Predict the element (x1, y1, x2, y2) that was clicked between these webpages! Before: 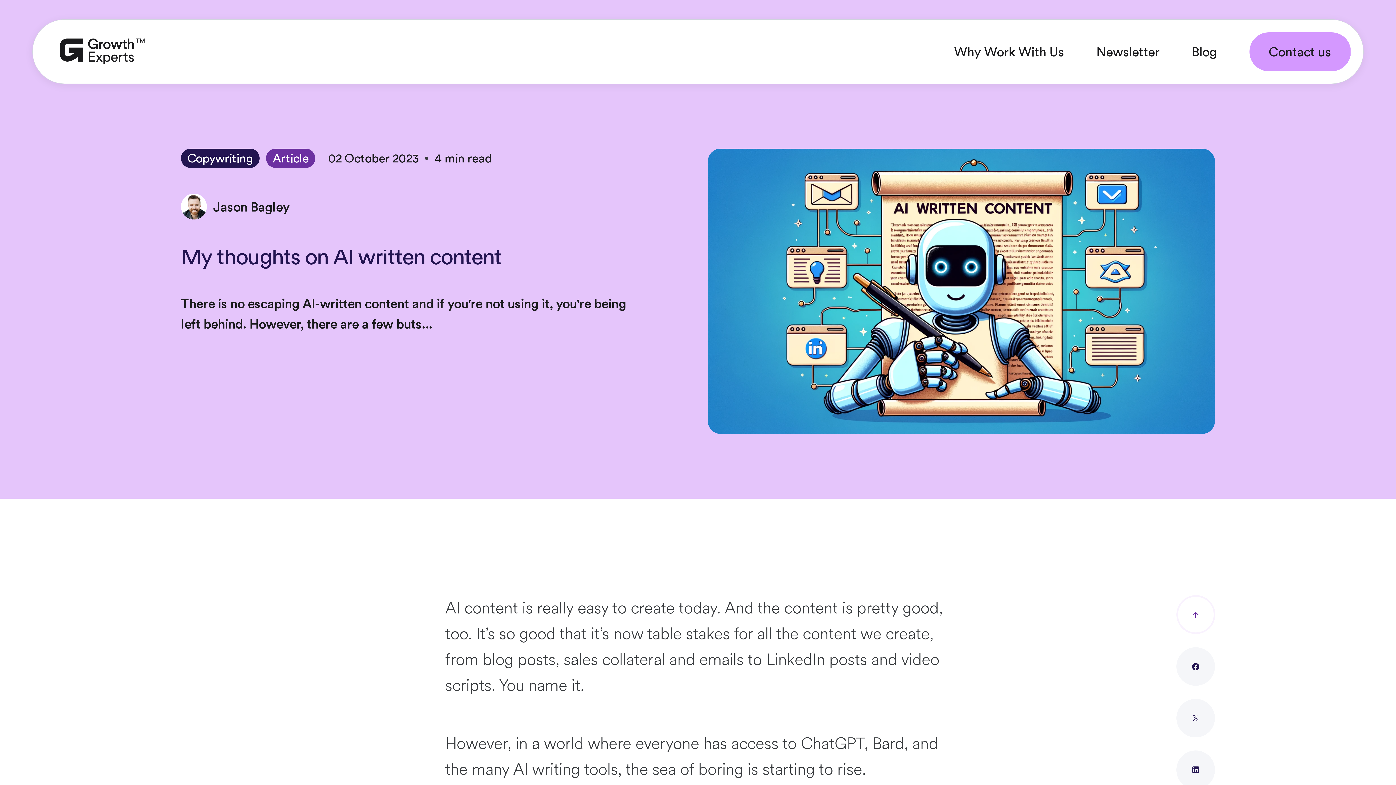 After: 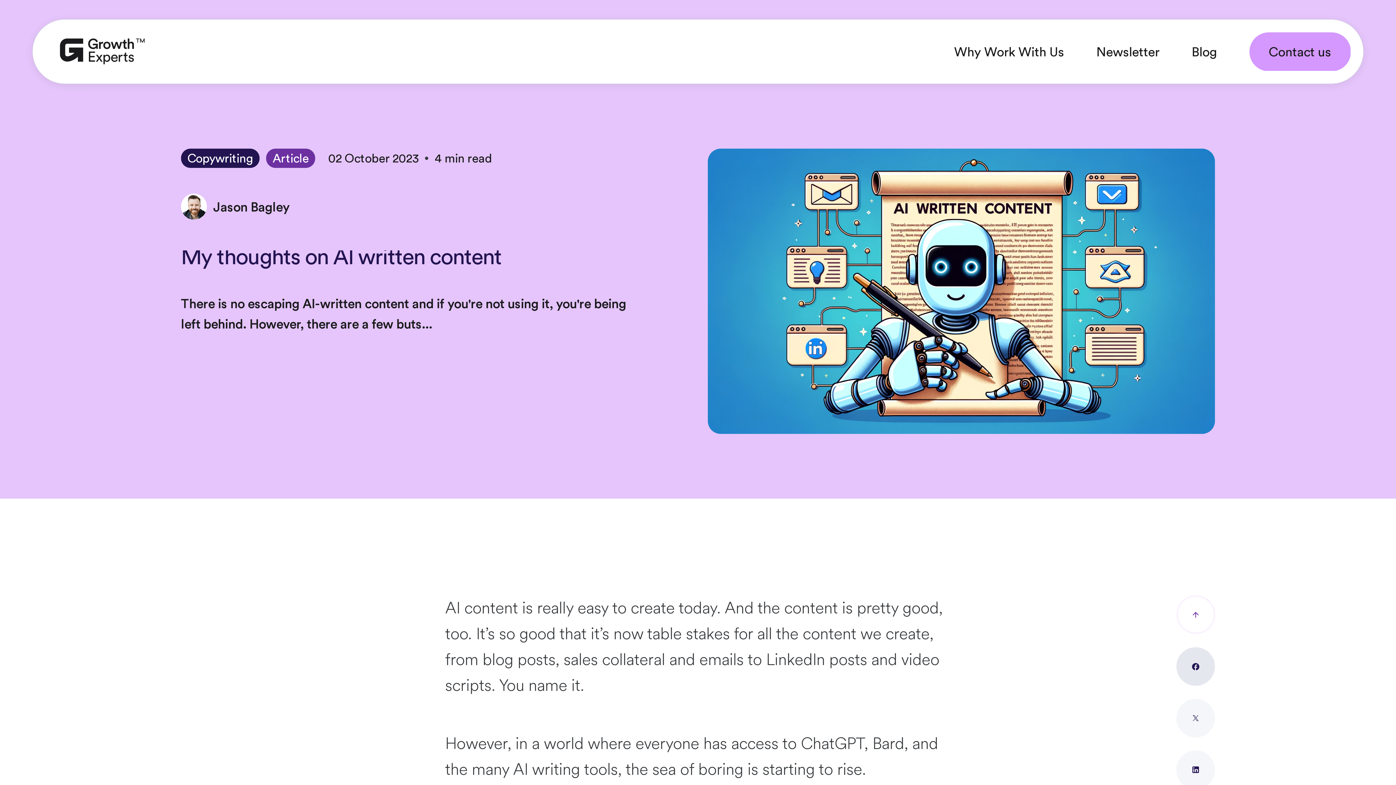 Action: bbox: (1176, 647, 1215, 686)